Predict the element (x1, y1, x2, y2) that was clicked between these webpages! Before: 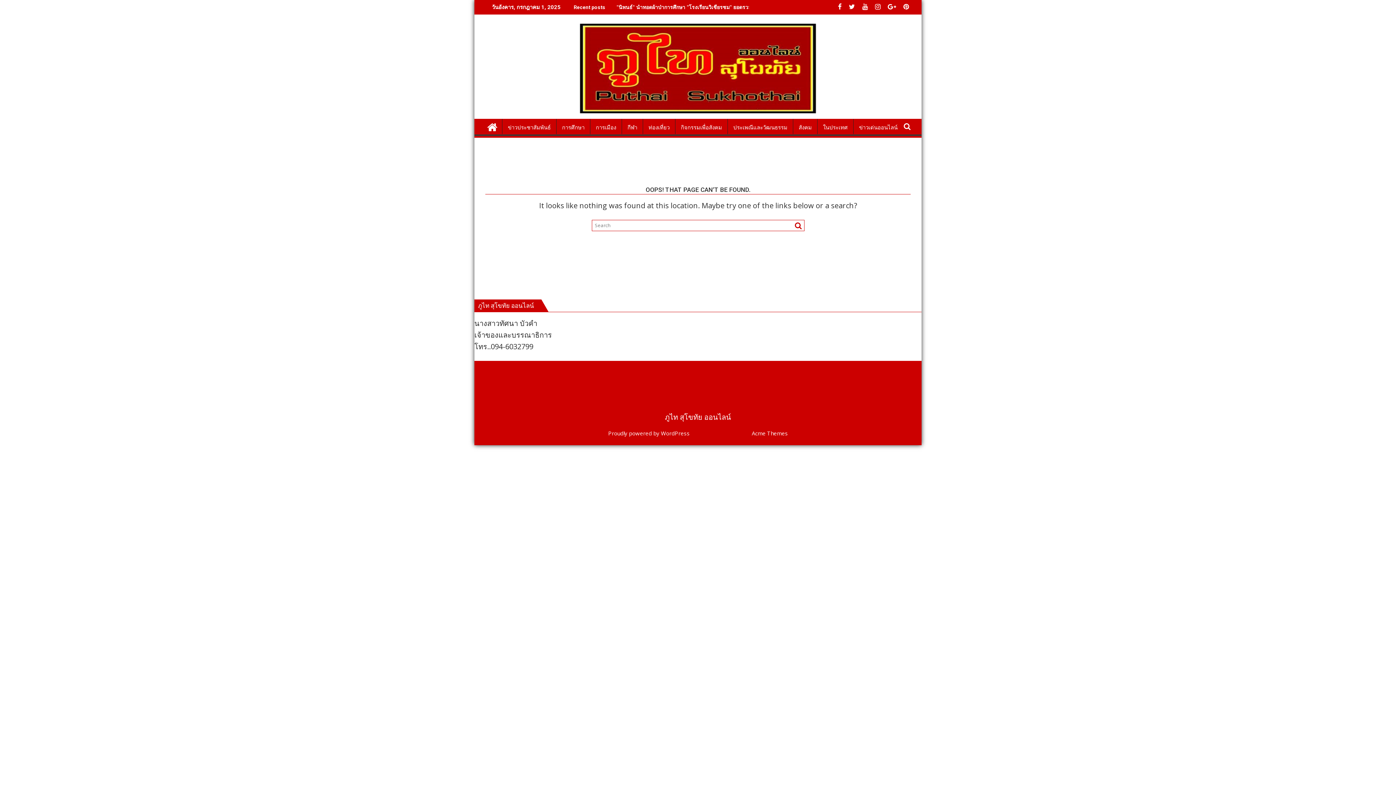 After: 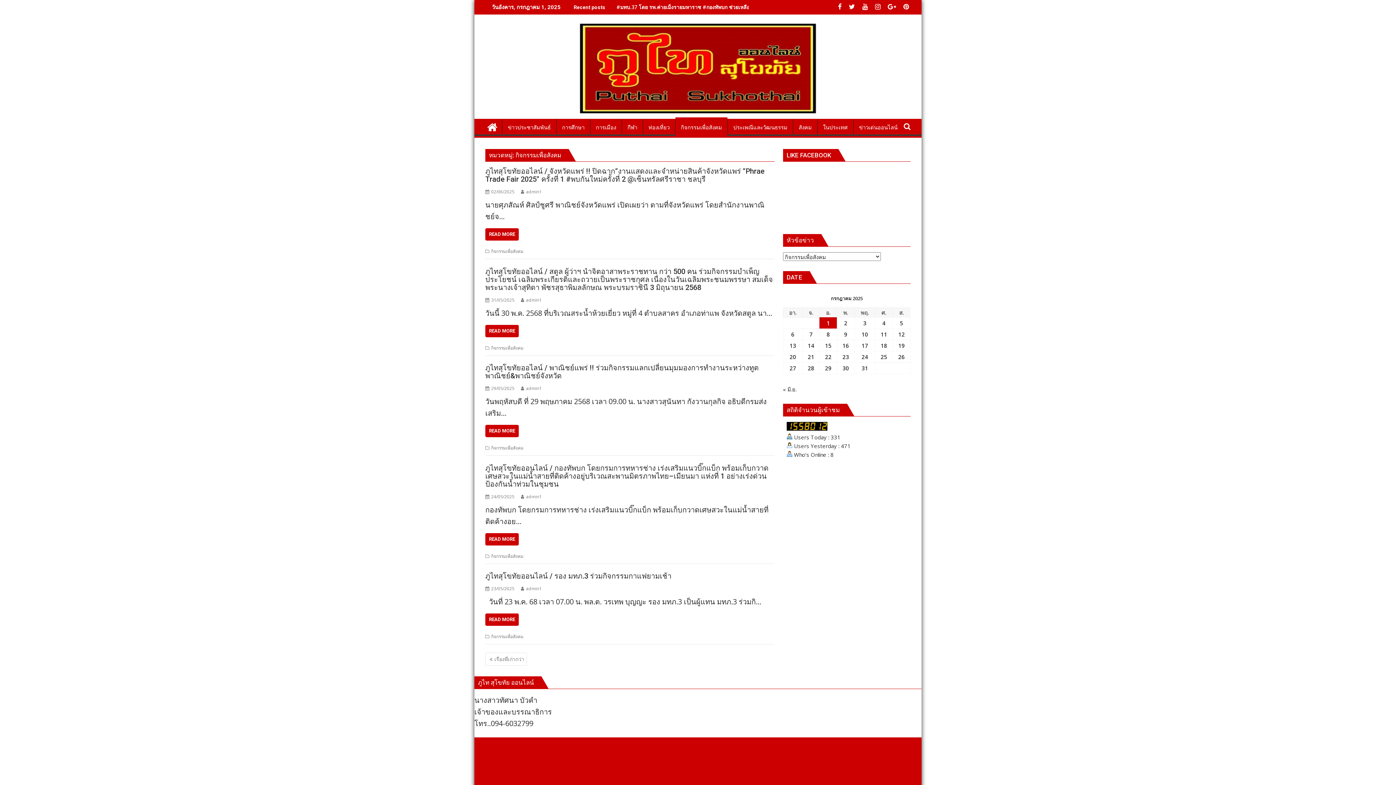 Action: bbox: (675, 118, 727, 136) label: กิจกรรมเพื่อสังคม